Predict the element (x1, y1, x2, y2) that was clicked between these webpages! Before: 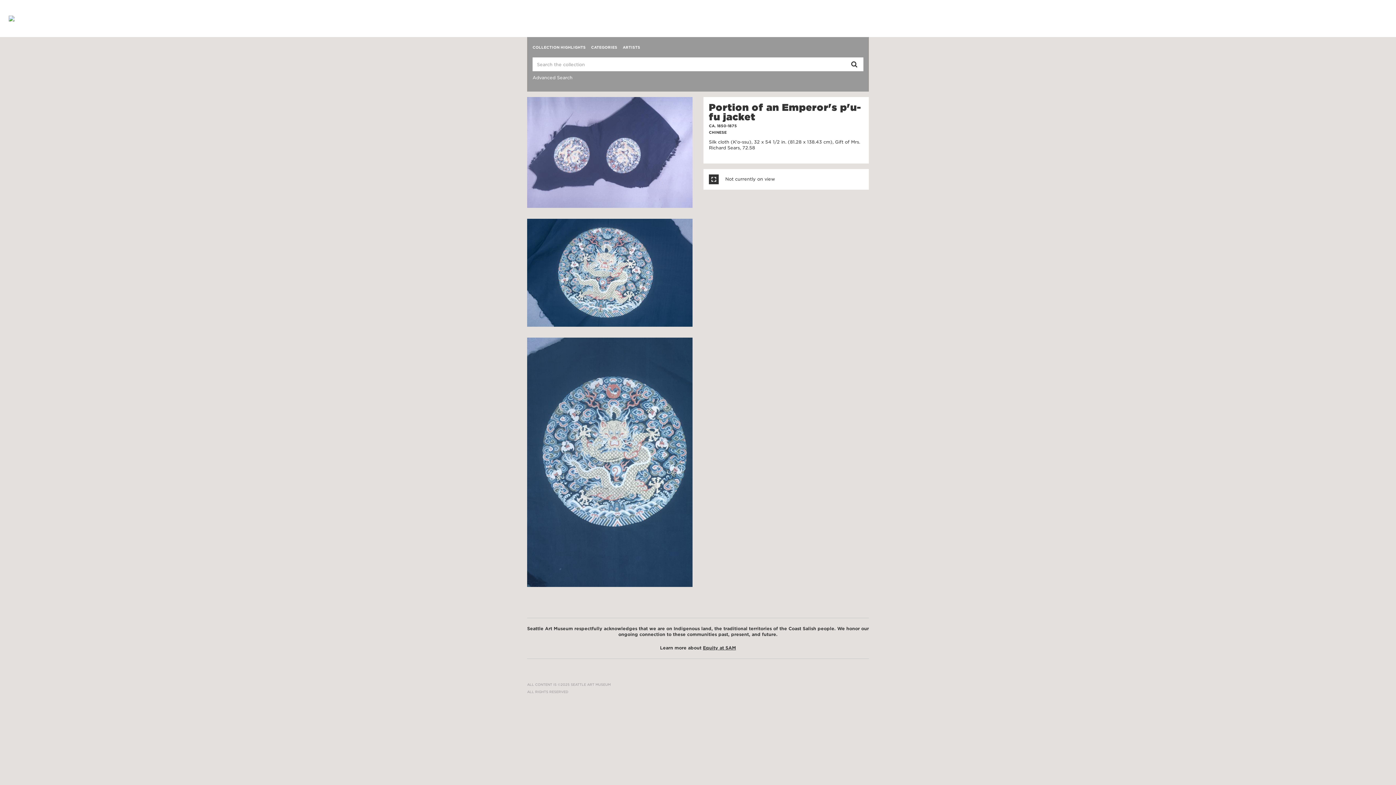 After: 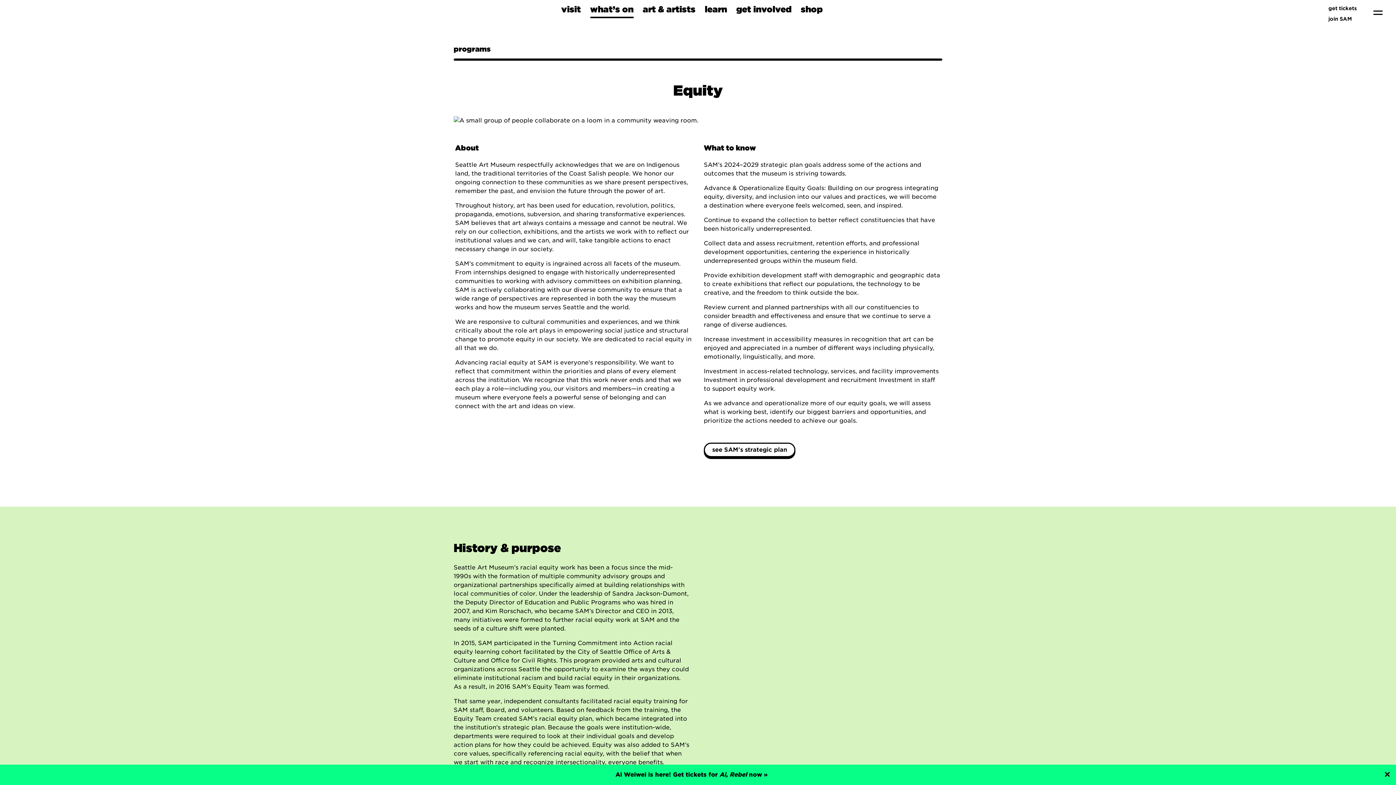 Action: bbox: (703, 645, 736, 651) label: Equity at SAM